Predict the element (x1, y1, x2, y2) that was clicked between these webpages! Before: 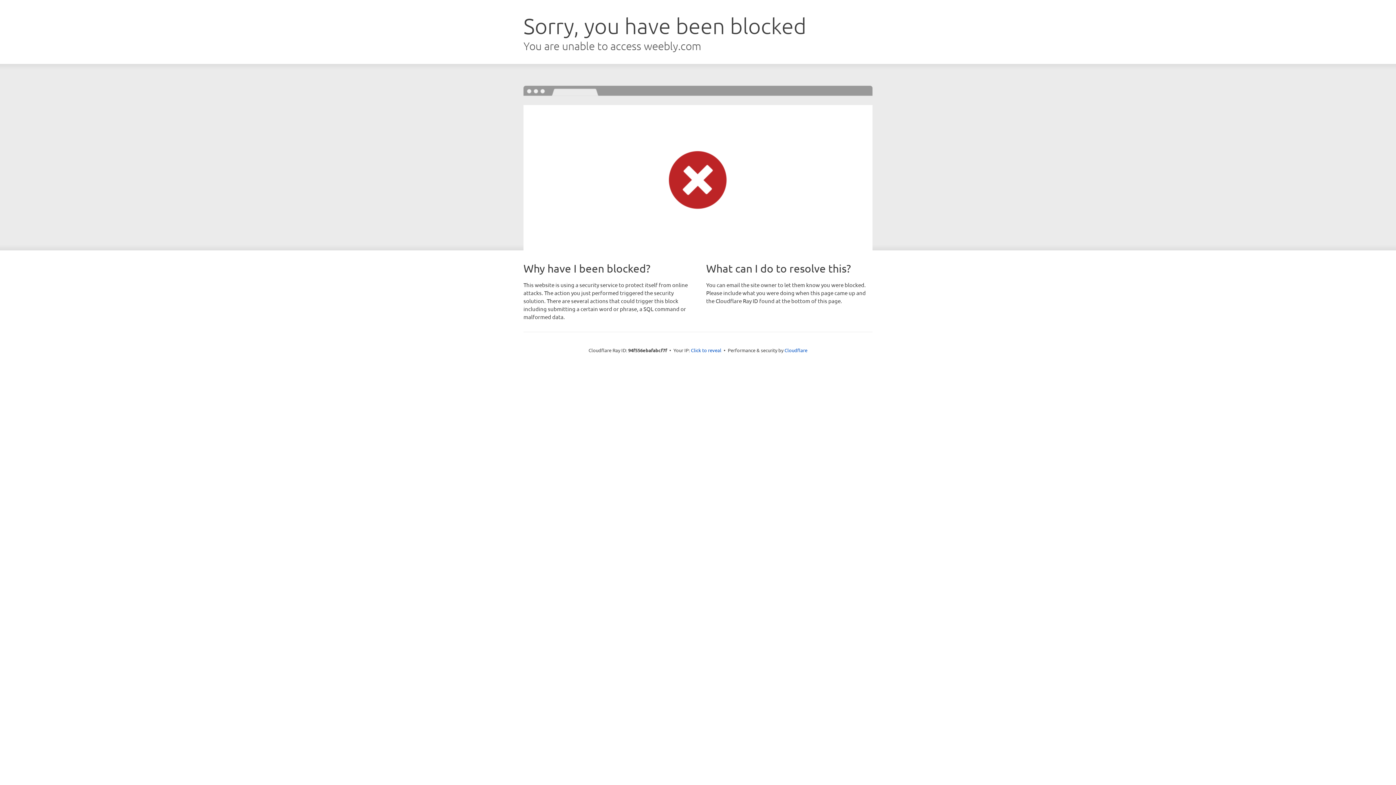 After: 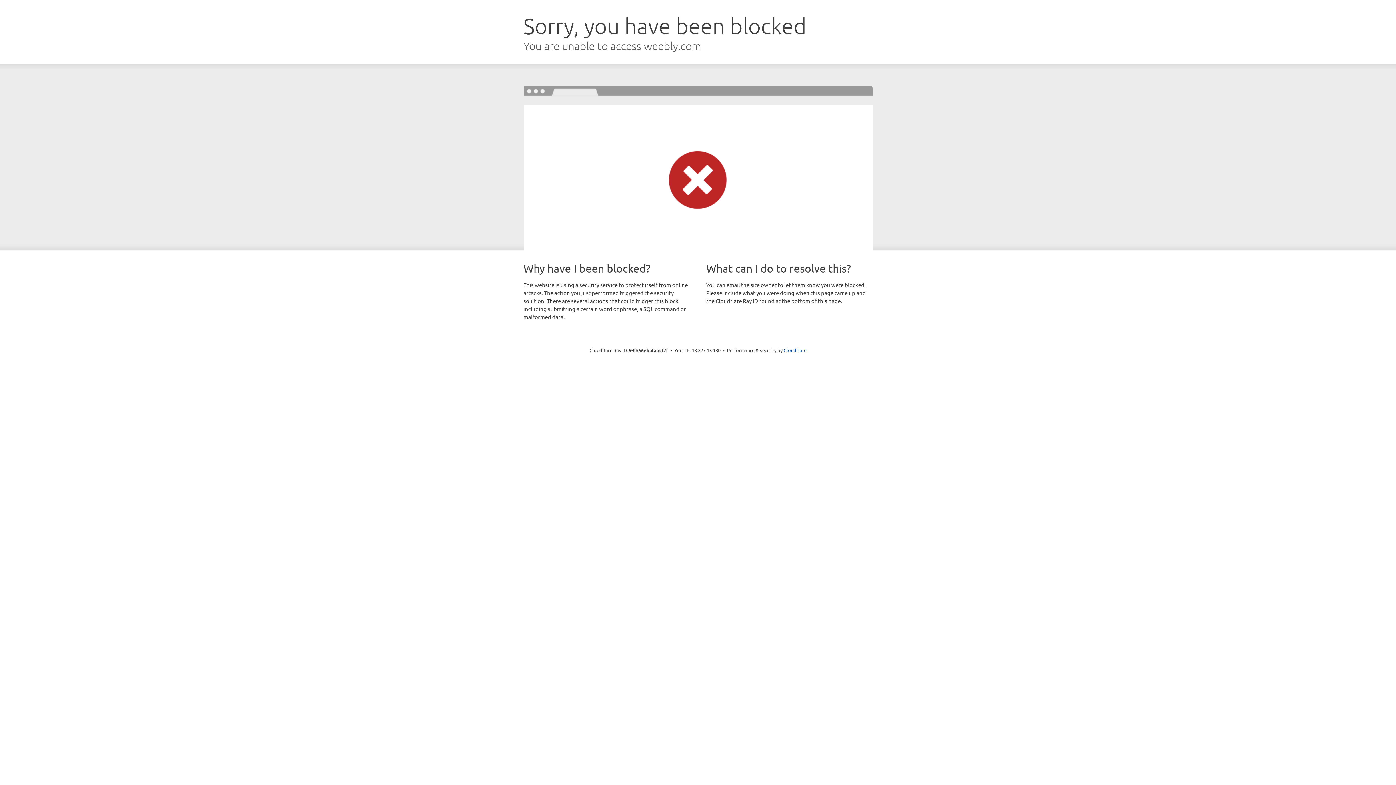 Action: label: Click to reveal bbox: (691, 346, 721, 353)